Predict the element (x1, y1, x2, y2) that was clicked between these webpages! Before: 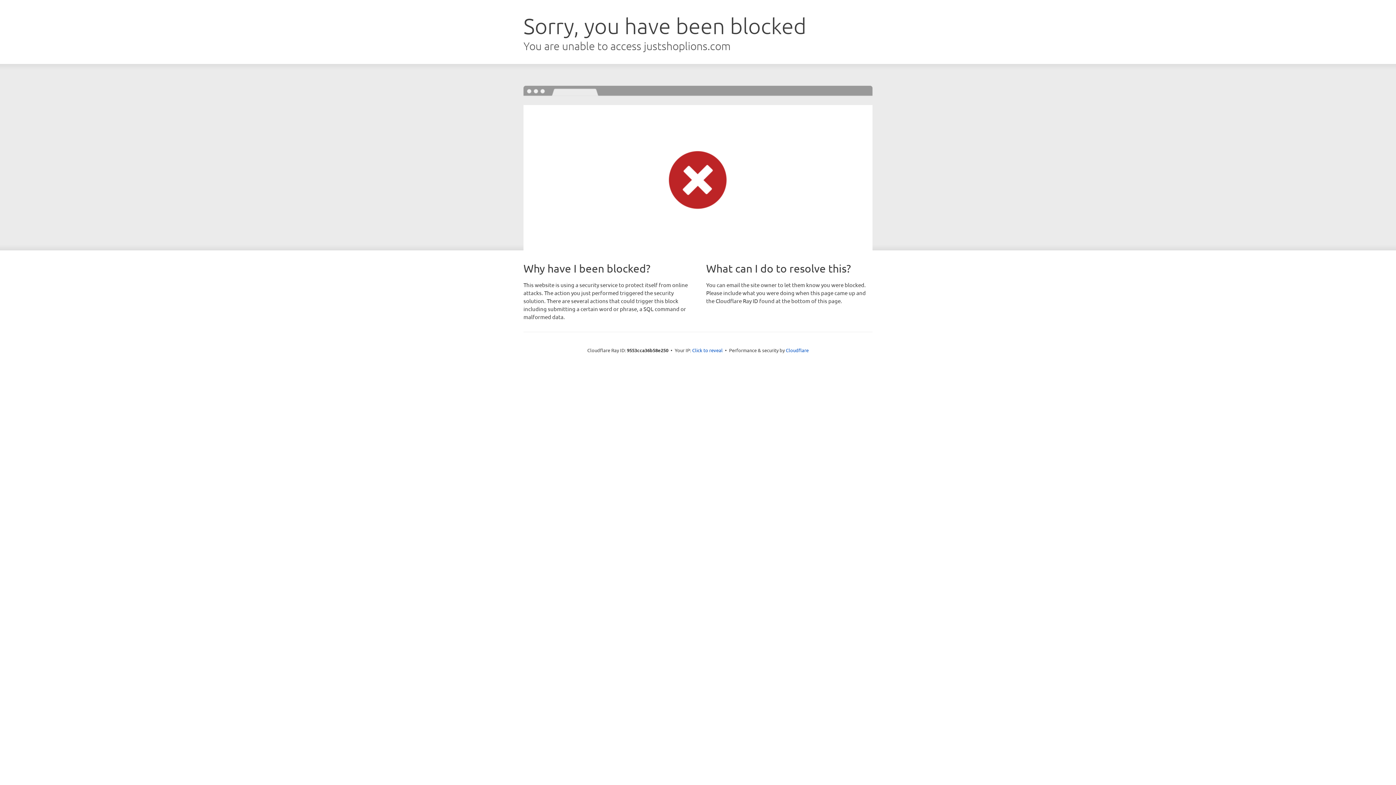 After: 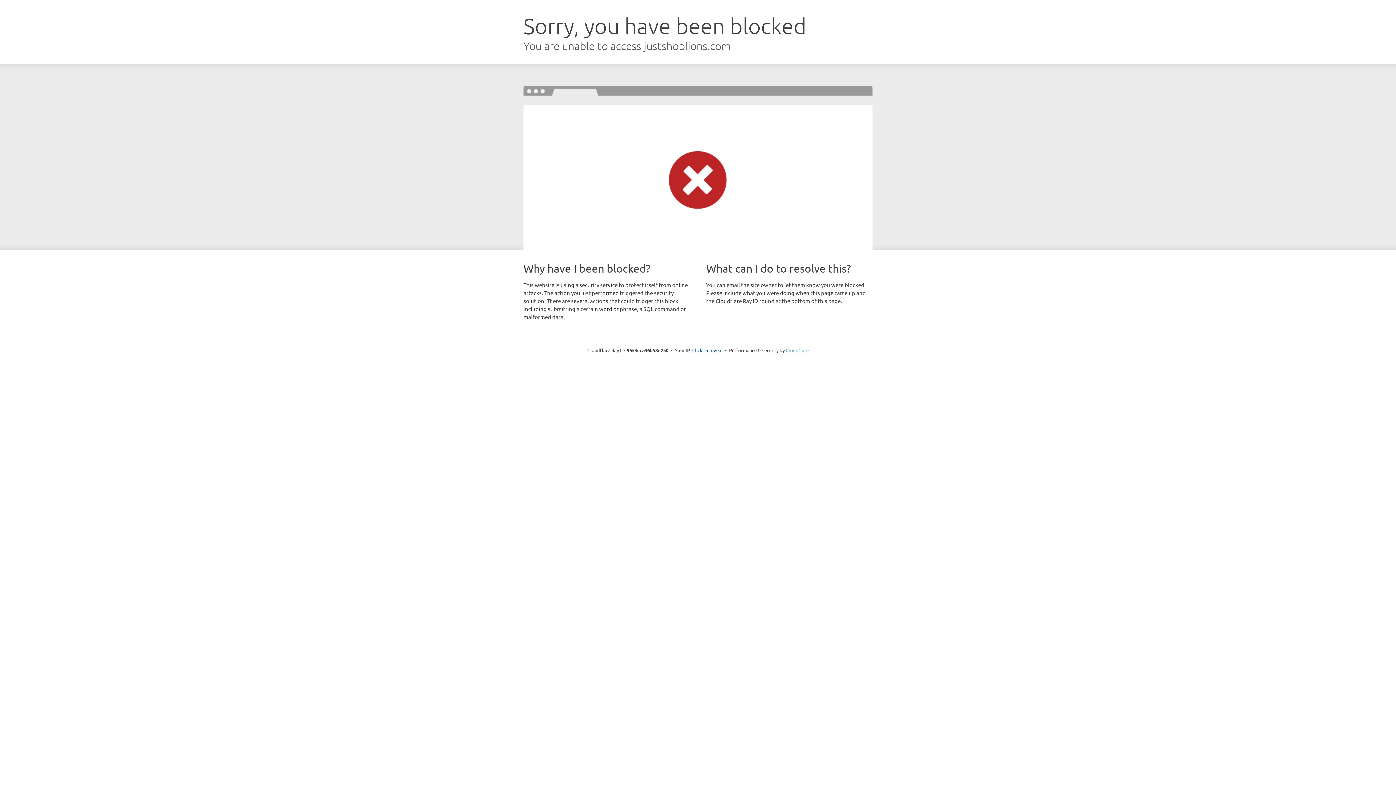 Action: label: Cloudflare bbox: (786, 347, 808, 353)